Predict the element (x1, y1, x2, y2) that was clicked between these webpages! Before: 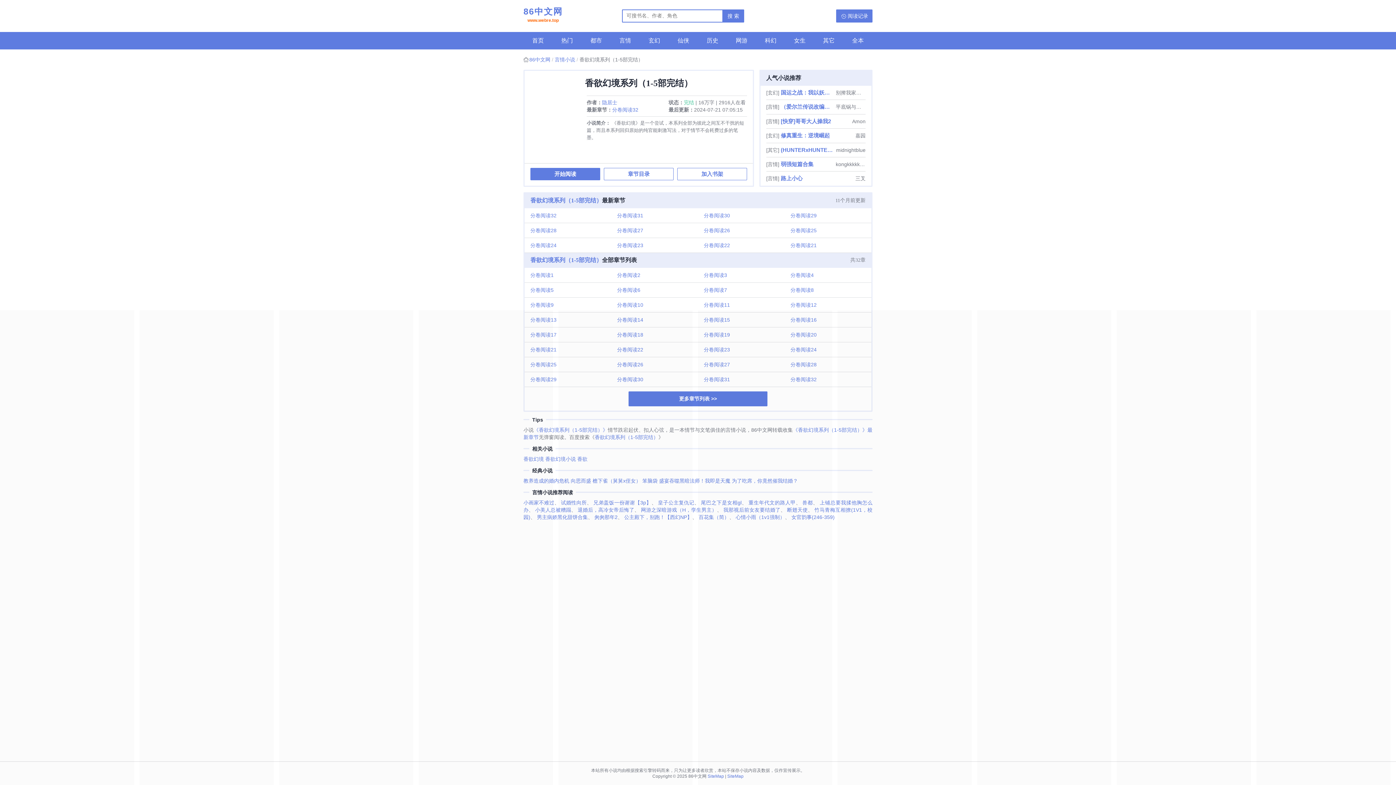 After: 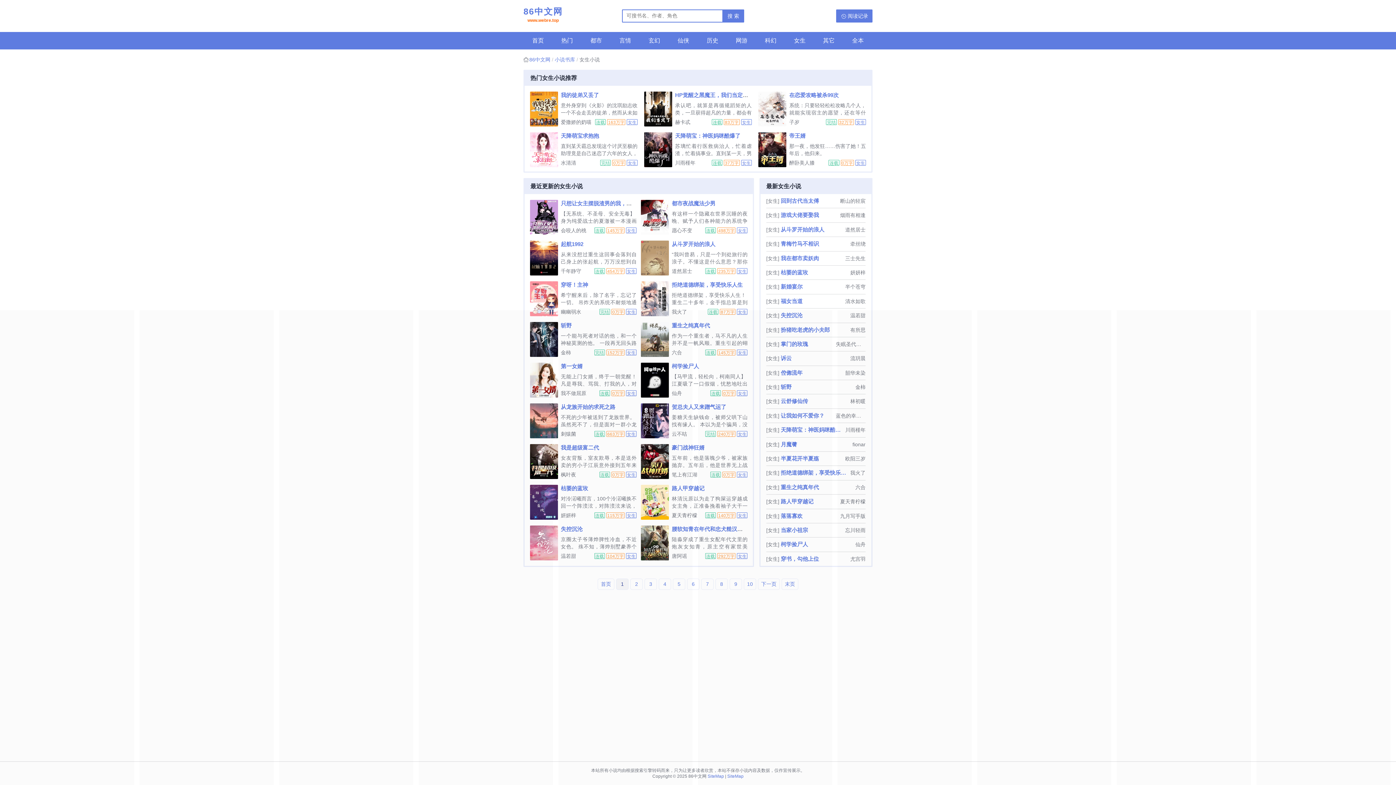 Action: bbox: (785, 32, 814, 49) label: 女生